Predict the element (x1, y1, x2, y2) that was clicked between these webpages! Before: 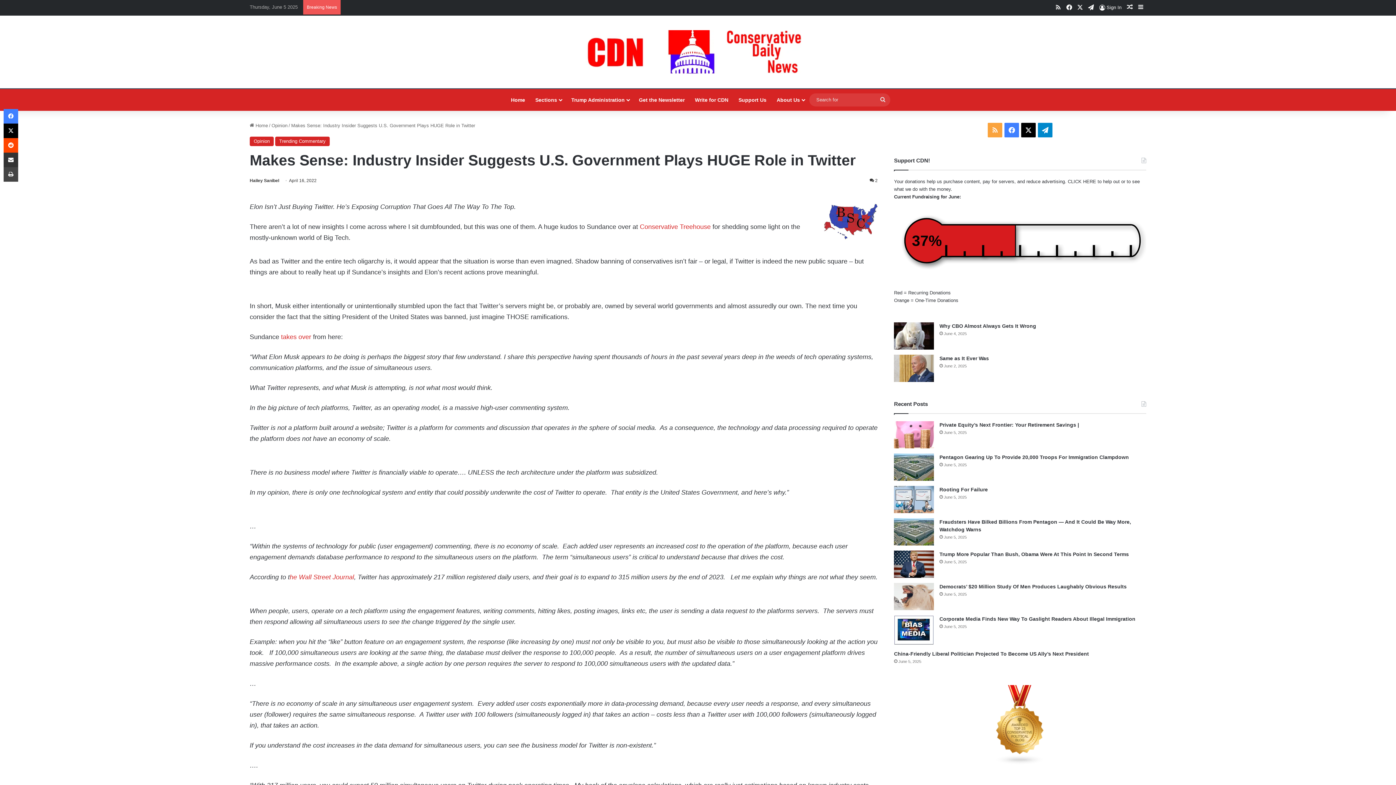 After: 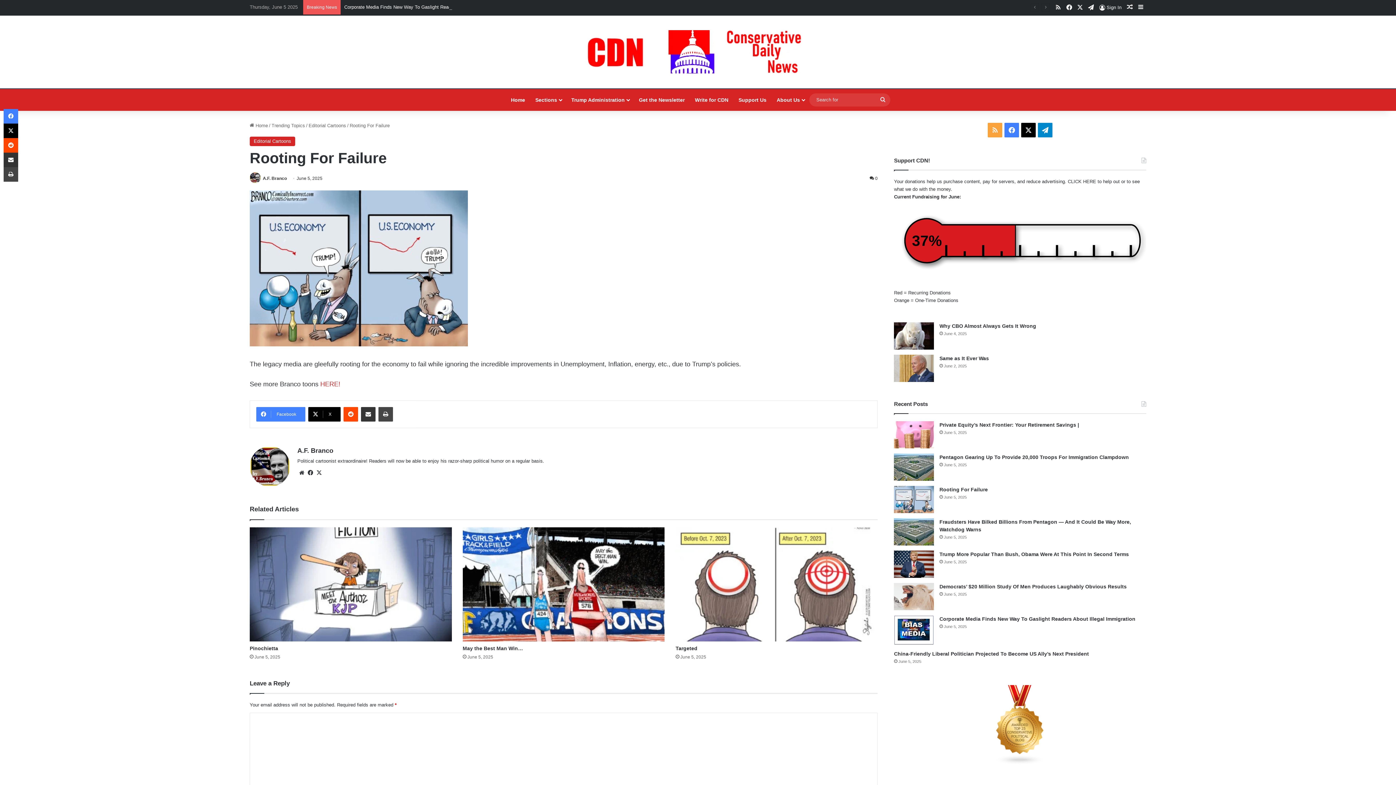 Action: label: Rooting For Failure bbox: (939, 486, 988, 492)